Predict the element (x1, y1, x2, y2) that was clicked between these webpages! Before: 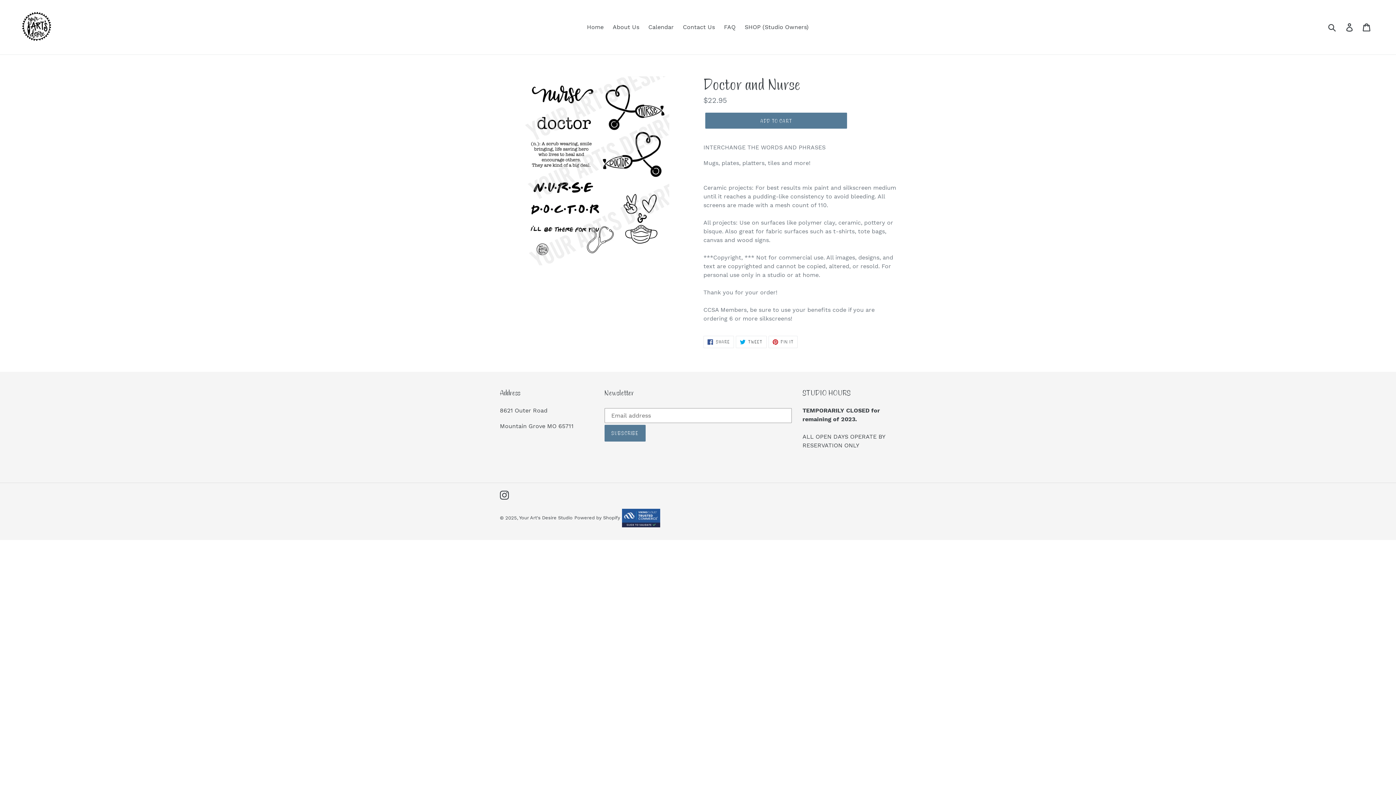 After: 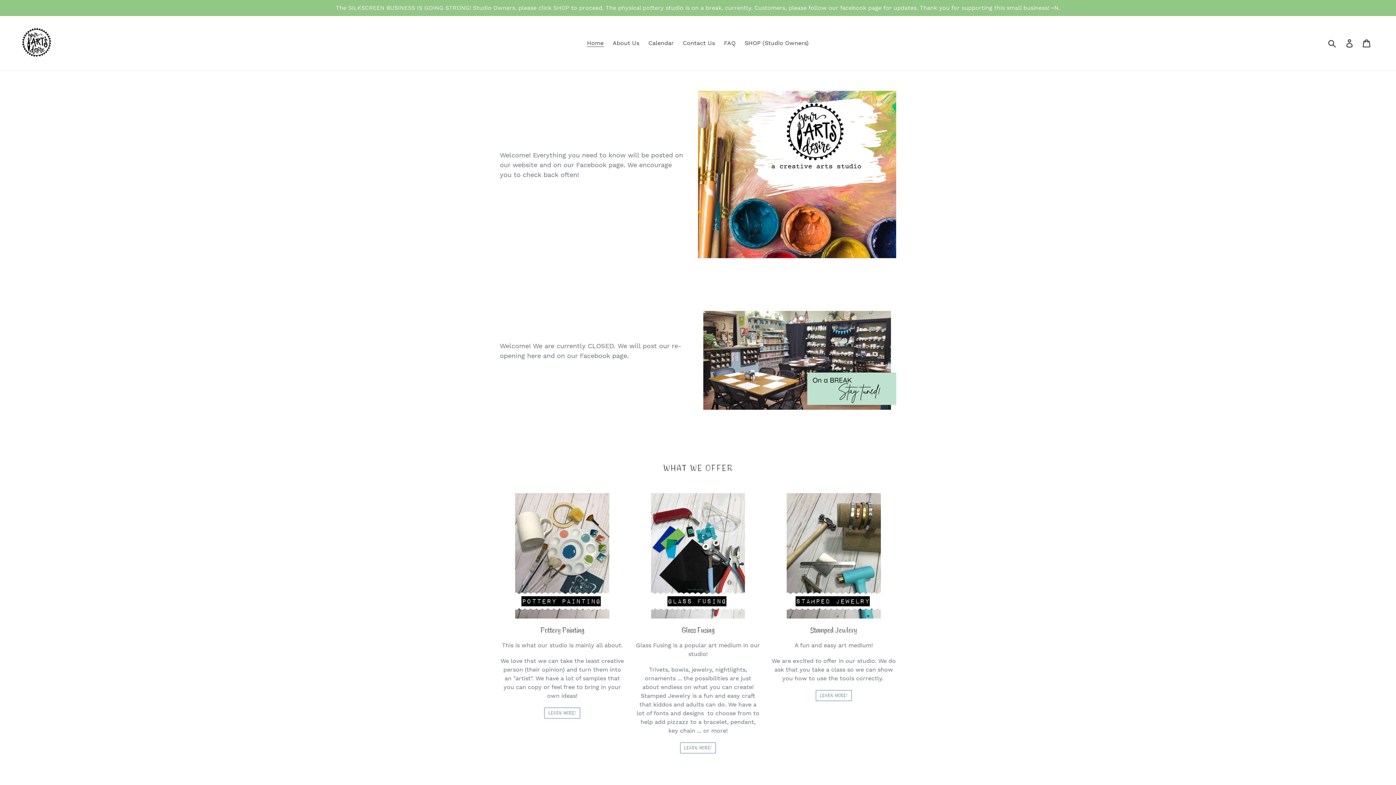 Action: label: Your Art's Desire Studio bbox: (519, 515, 572, 520)